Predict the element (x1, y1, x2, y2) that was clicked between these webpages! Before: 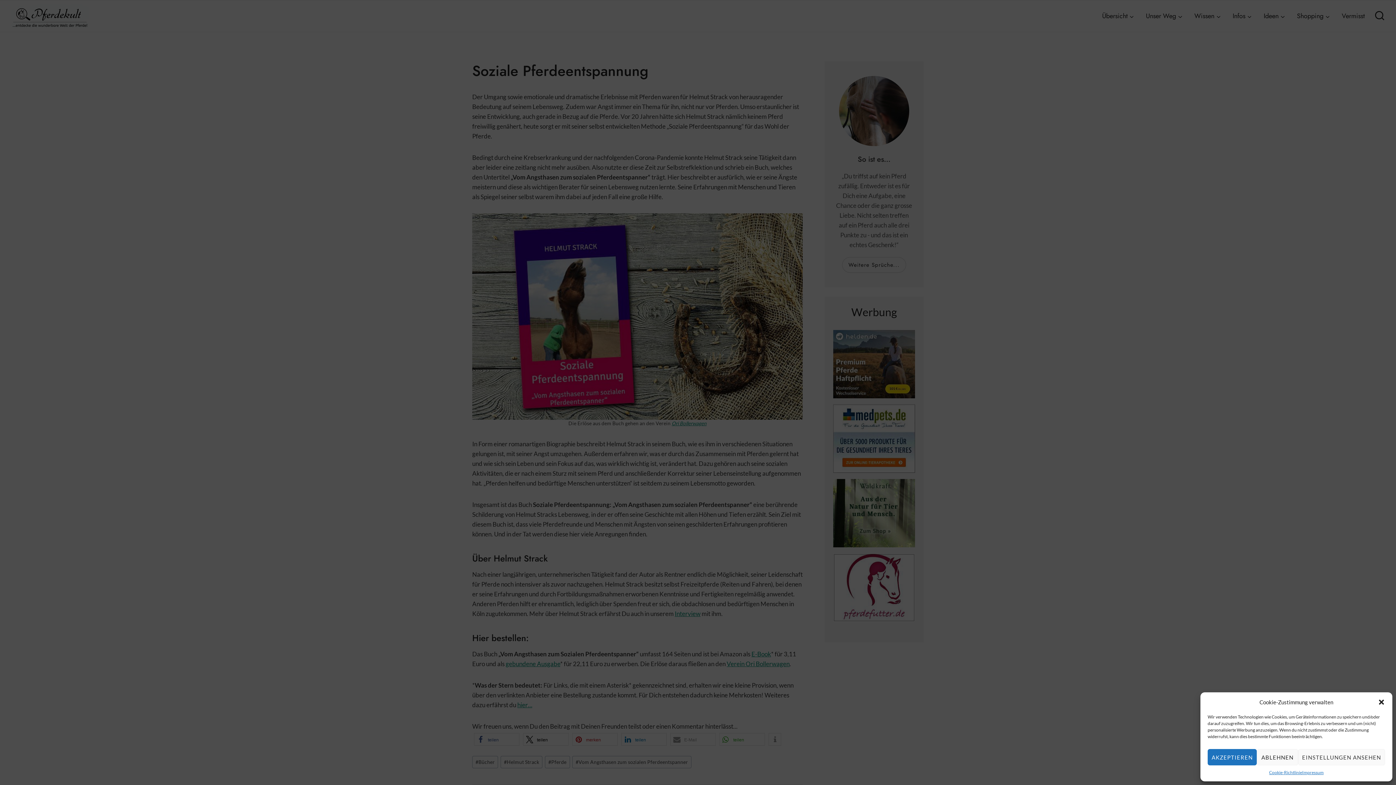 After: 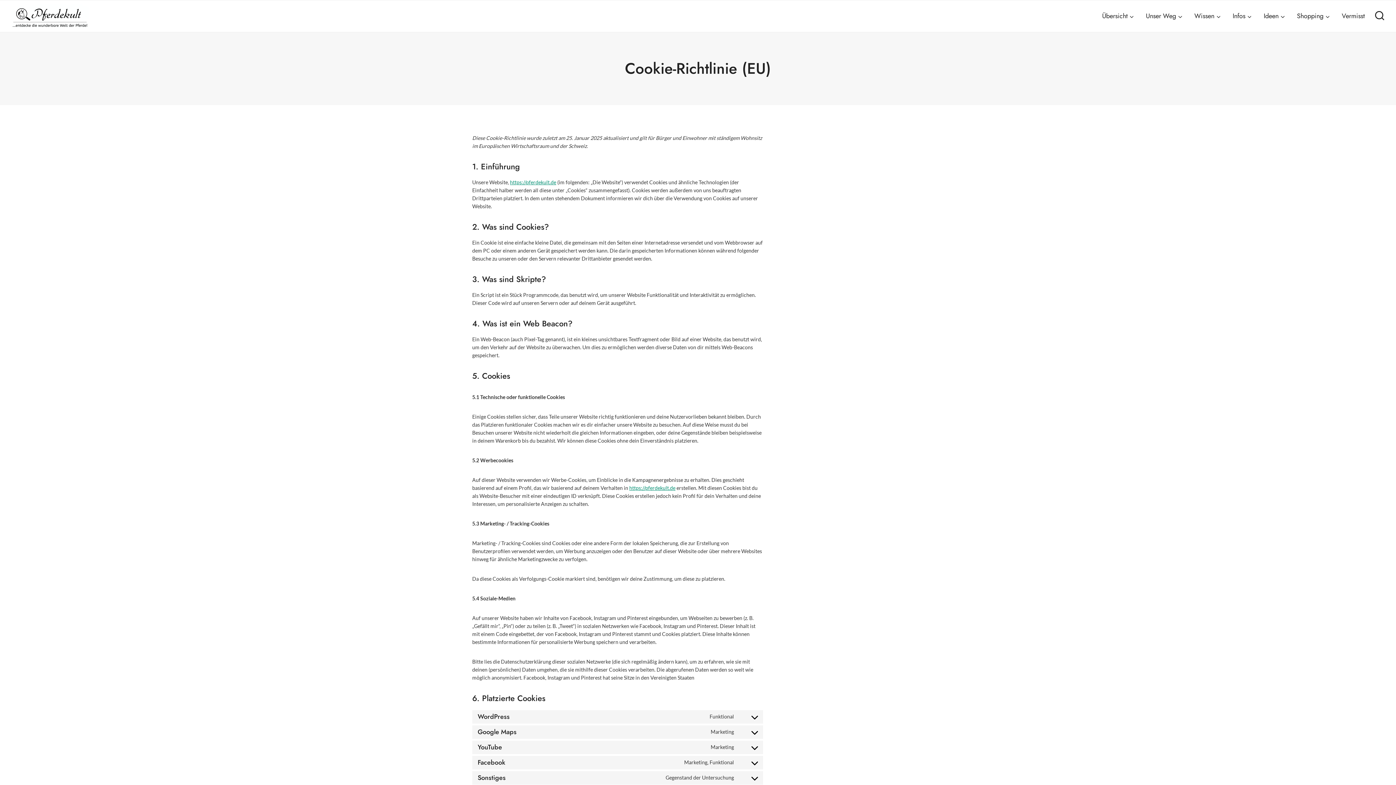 Action: bbox: (1269, 769, 1302, 776) label: Cookie-Richtlinie